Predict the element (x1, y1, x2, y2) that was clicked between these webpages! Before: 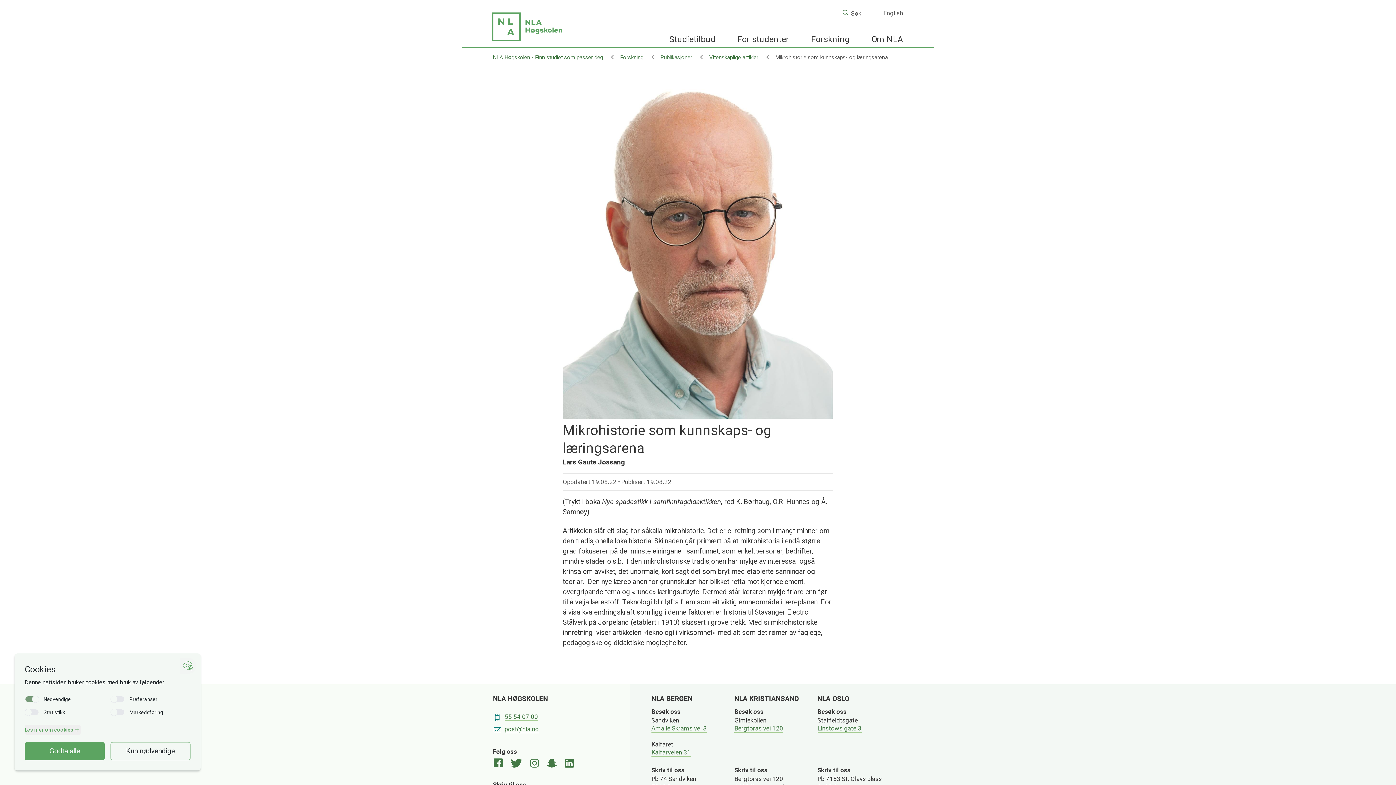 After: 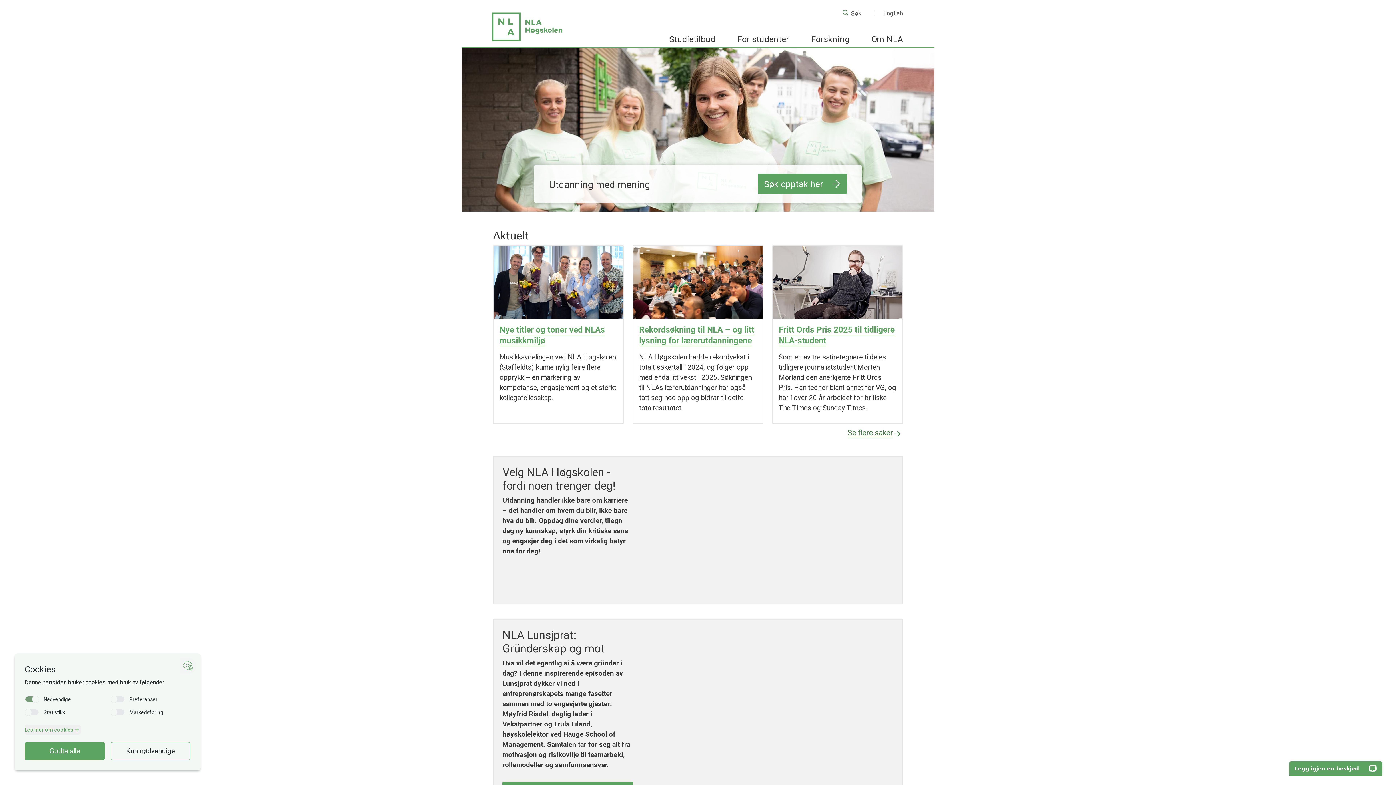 Action: label: NLA Høgskolen bbox: (491, 36, 563, 43)